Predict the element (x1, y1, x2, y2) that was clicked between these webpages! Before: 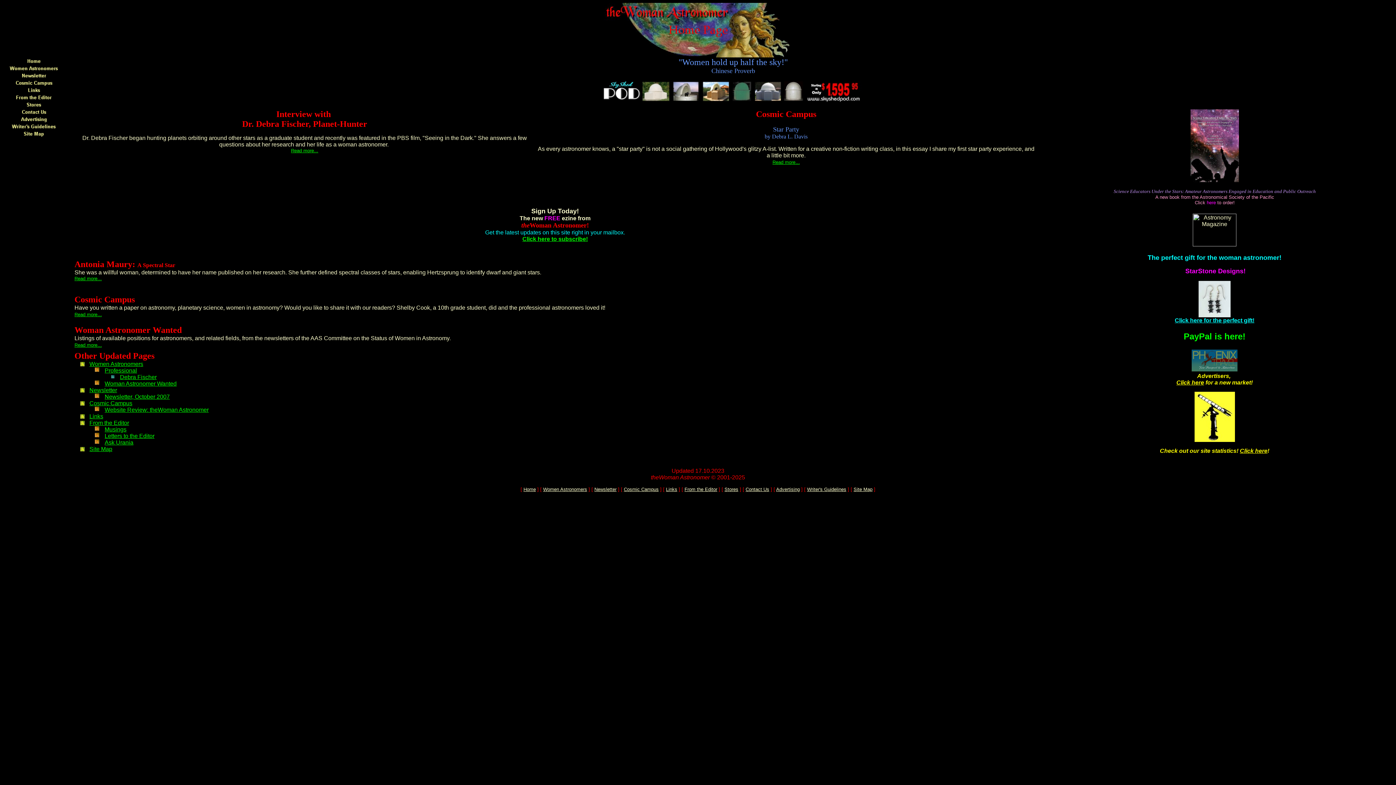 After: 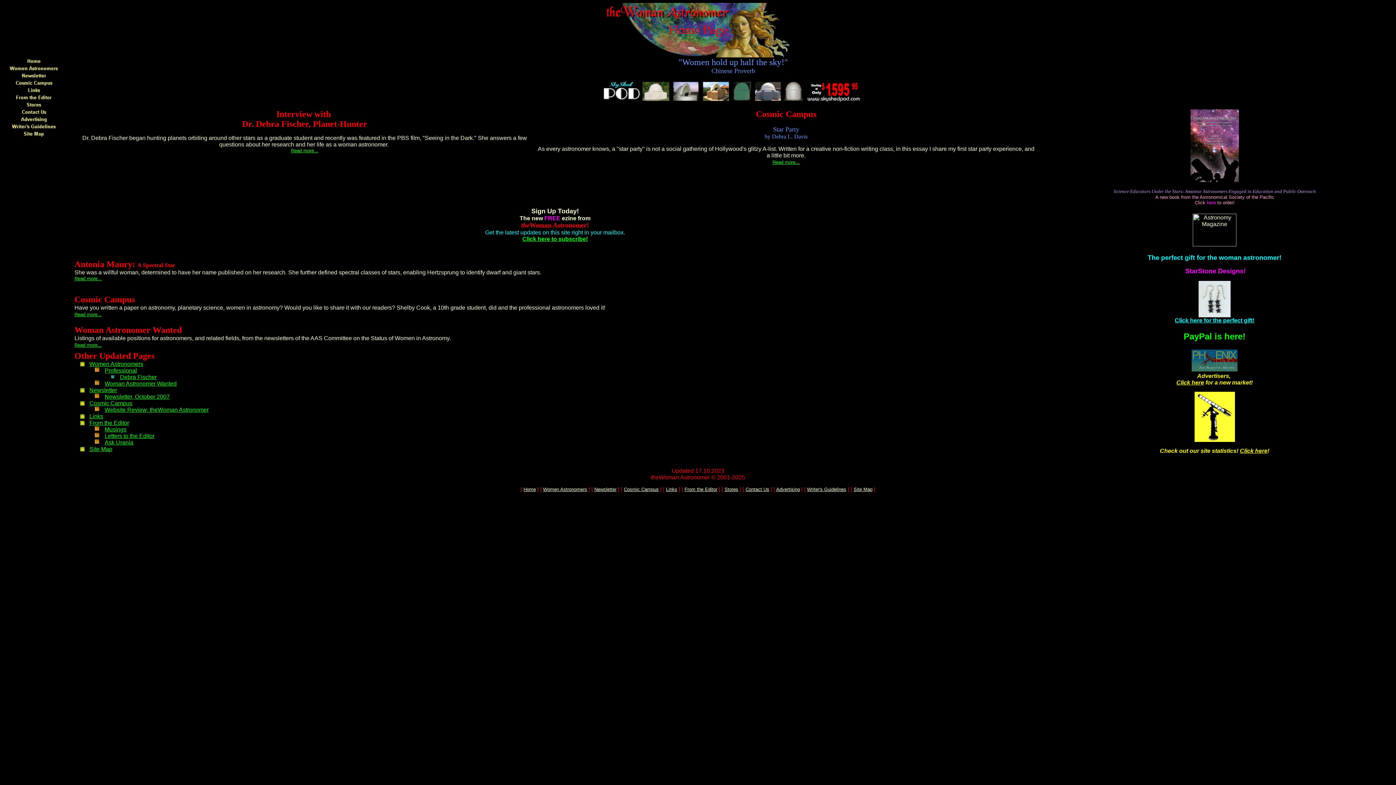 Action: bbox: (601, 97, 865, 103)